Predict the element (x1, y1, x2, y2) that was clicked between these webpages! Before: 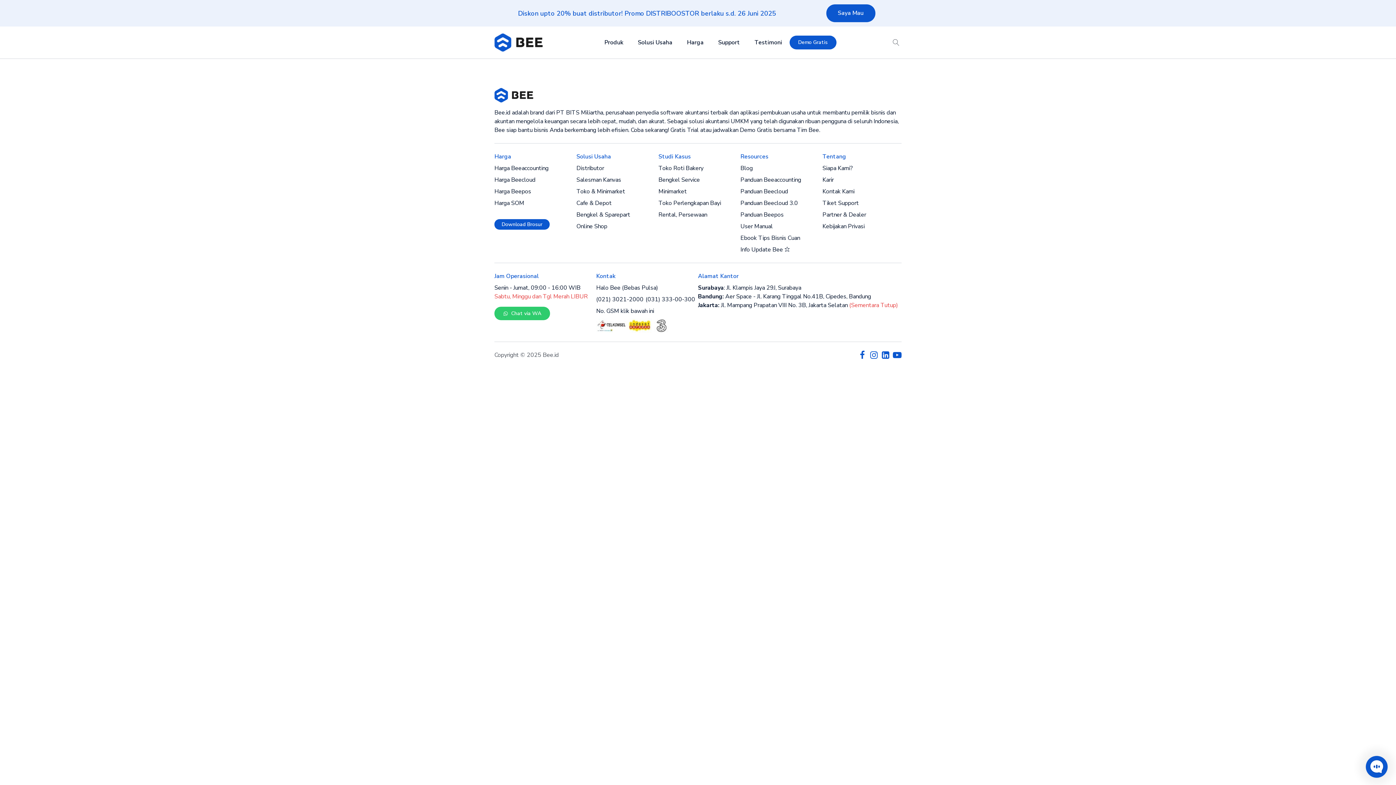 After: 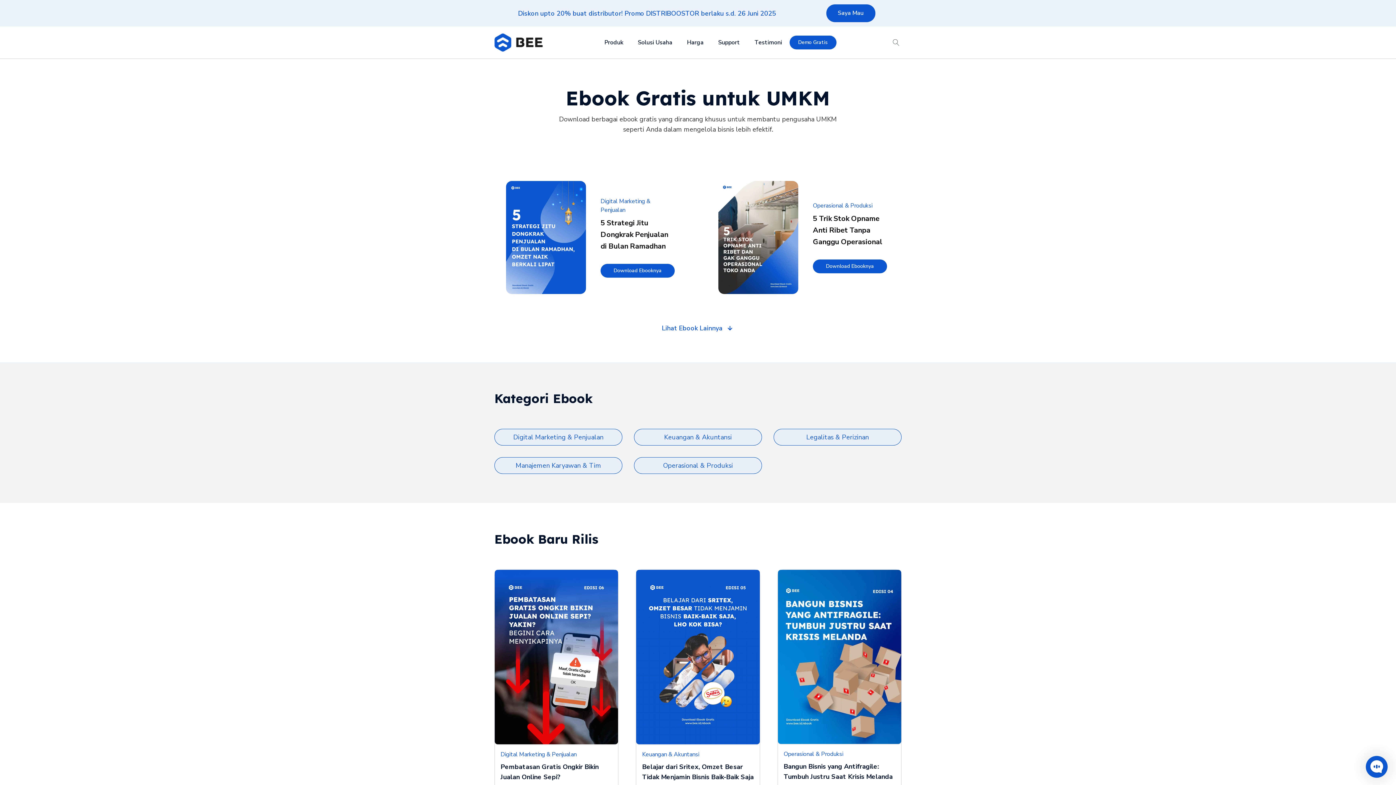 Action: label: Ebook Tips Bisnis Cuan bbox: (740, 233, 800, 242)